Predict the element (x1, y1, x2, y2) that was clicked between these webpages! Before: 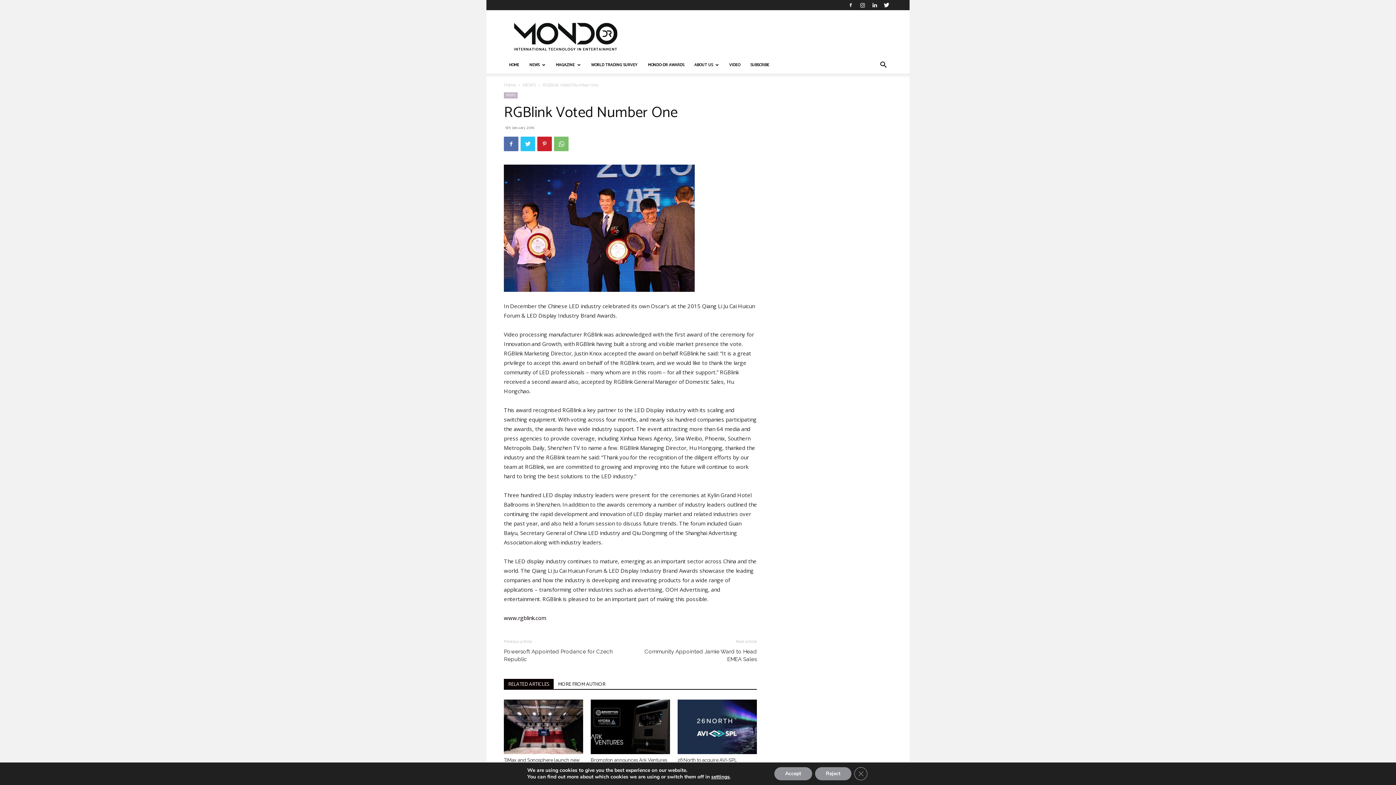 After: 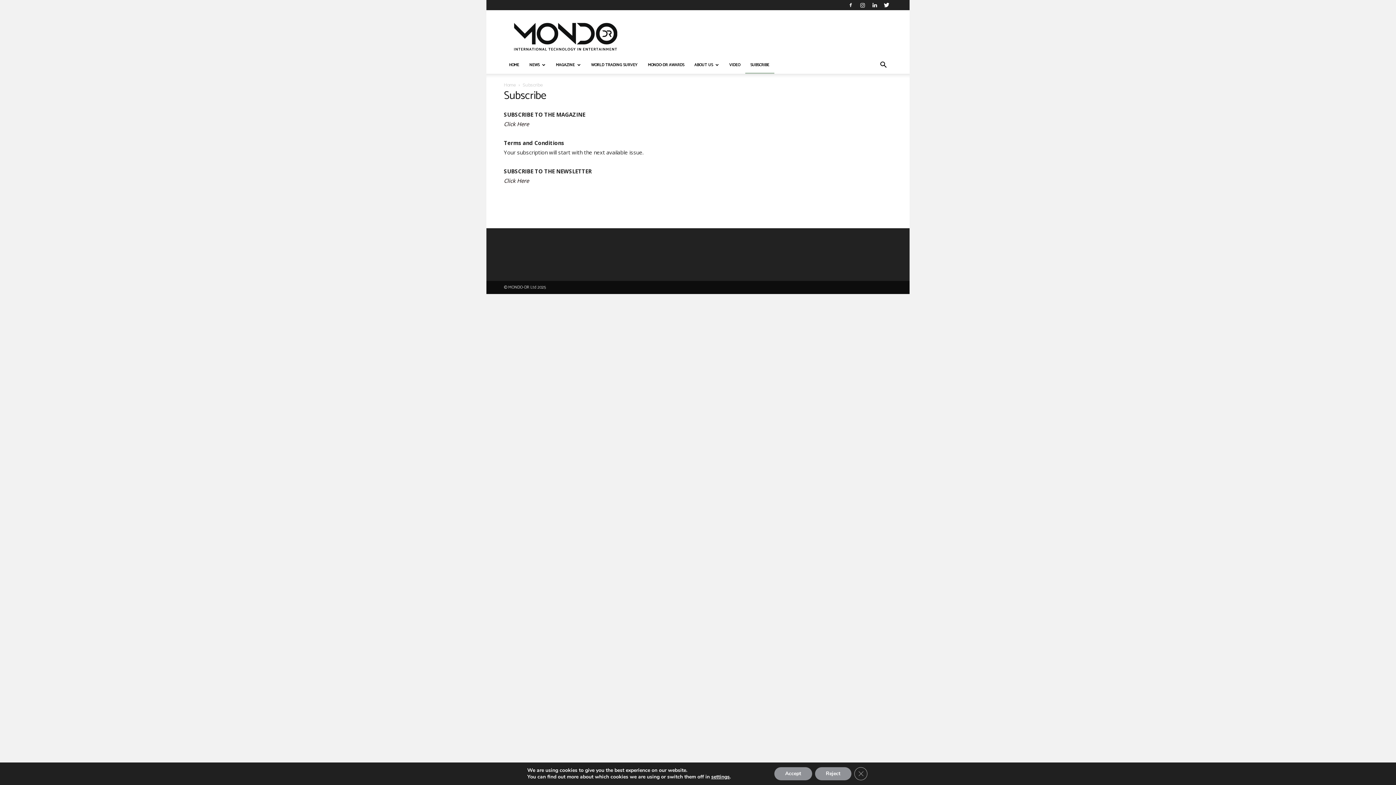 Action: bbox: (745, 56, 774, 73) label: SUBSCRIBE